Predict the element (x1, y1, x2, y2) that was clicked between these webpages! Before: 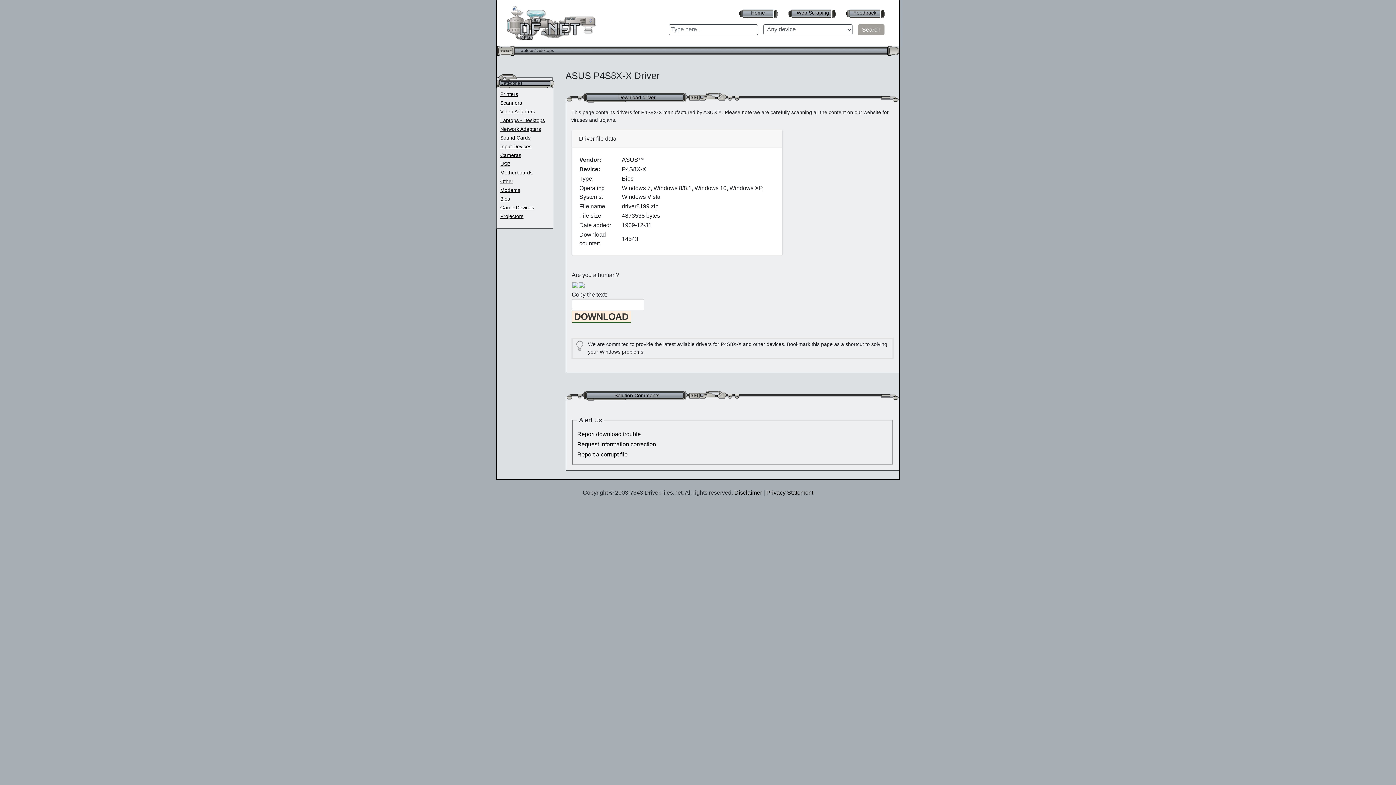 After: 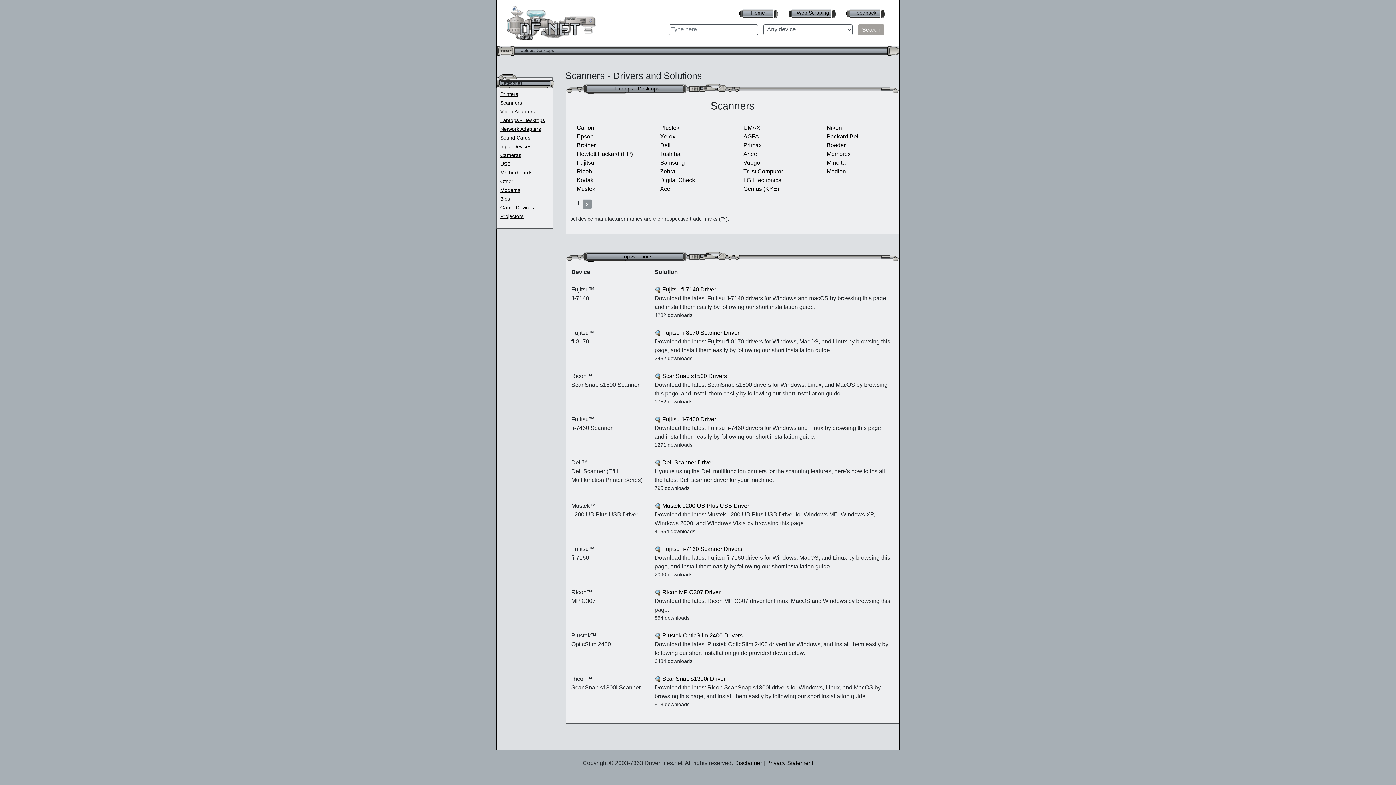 Action: label: Scanners bbox: (500, 100, 522, 105)